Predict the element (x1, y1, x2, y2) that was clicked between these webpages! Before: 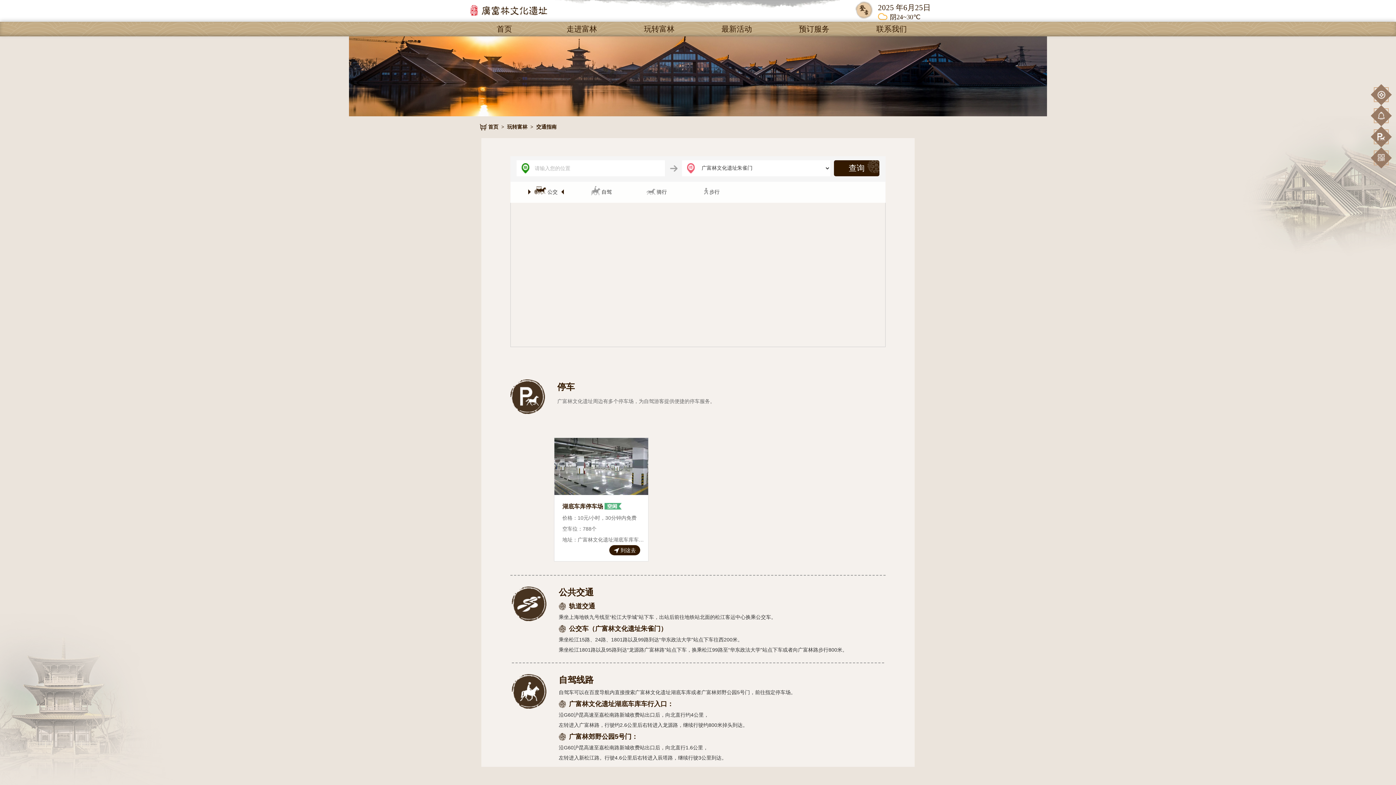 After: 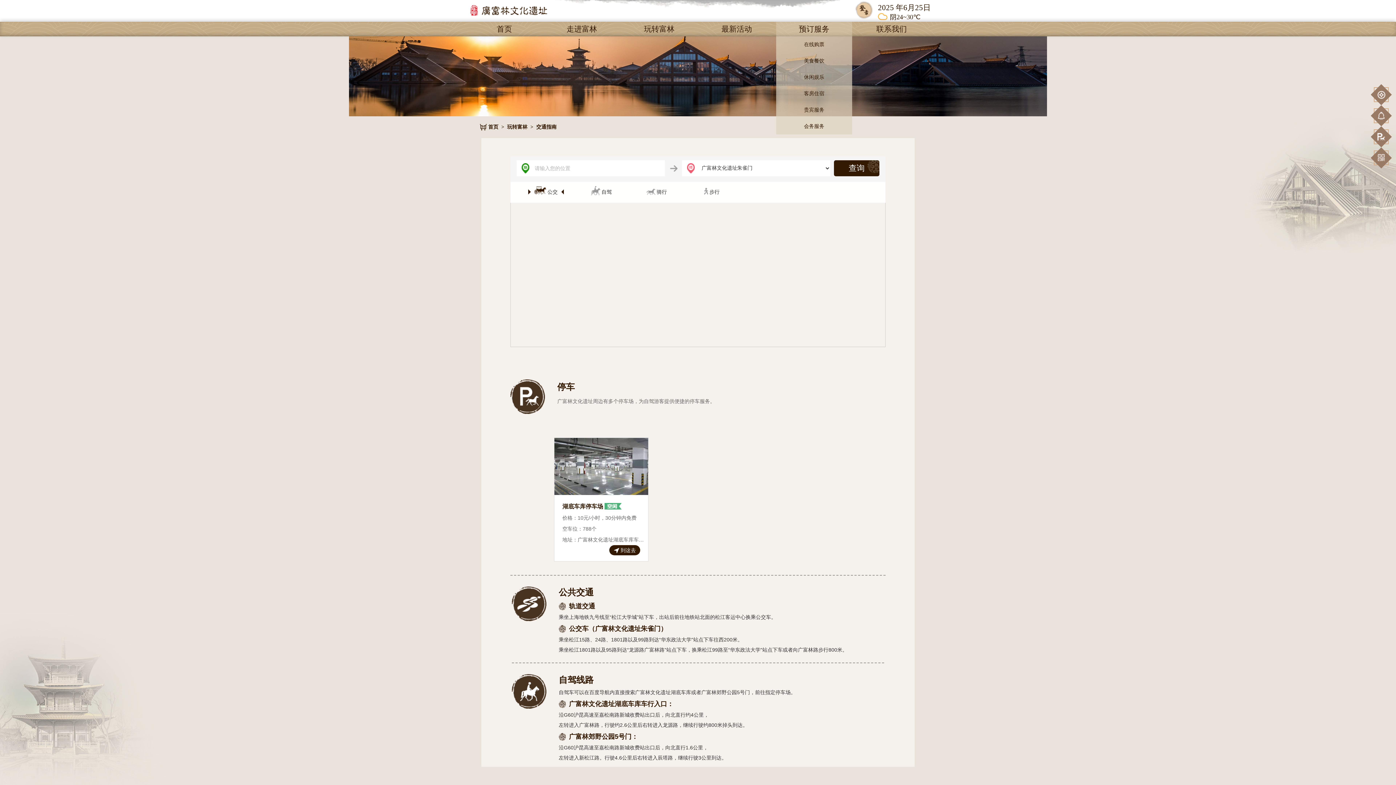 Action: bbox: (776, 21, 852, 36) label: 预订服务